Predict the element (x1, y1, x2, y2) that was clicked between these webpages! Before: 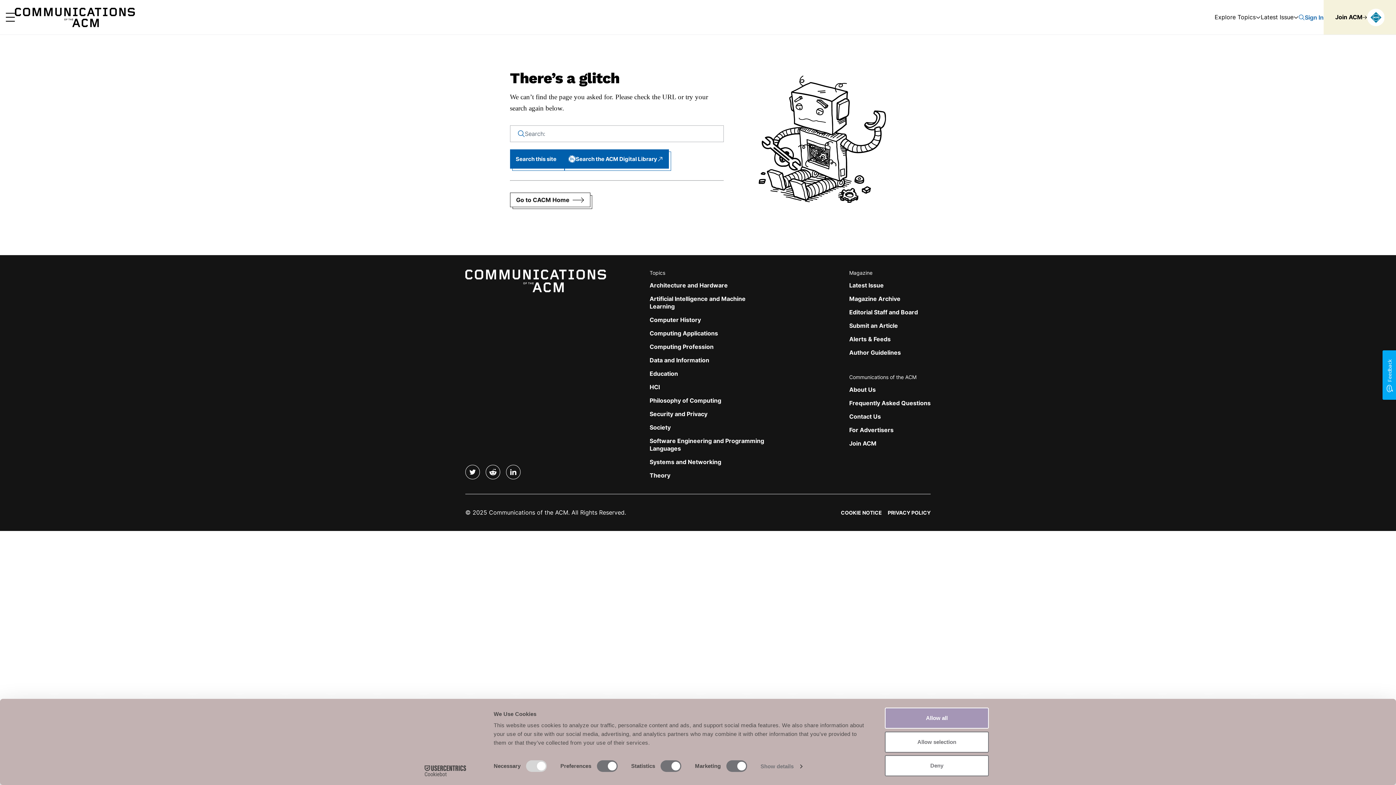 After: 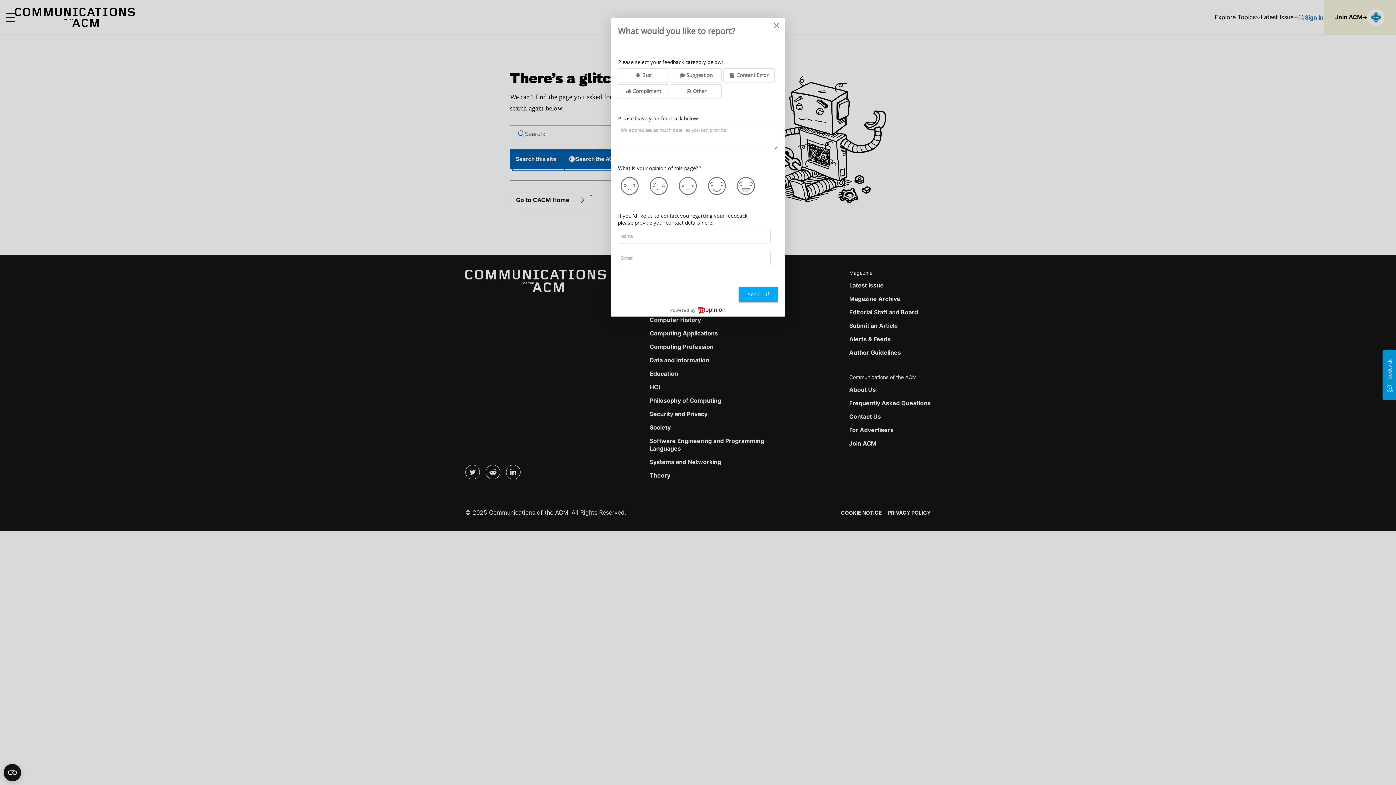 Action: bbox: (1382, 350, 1397, 400) label: Feedback